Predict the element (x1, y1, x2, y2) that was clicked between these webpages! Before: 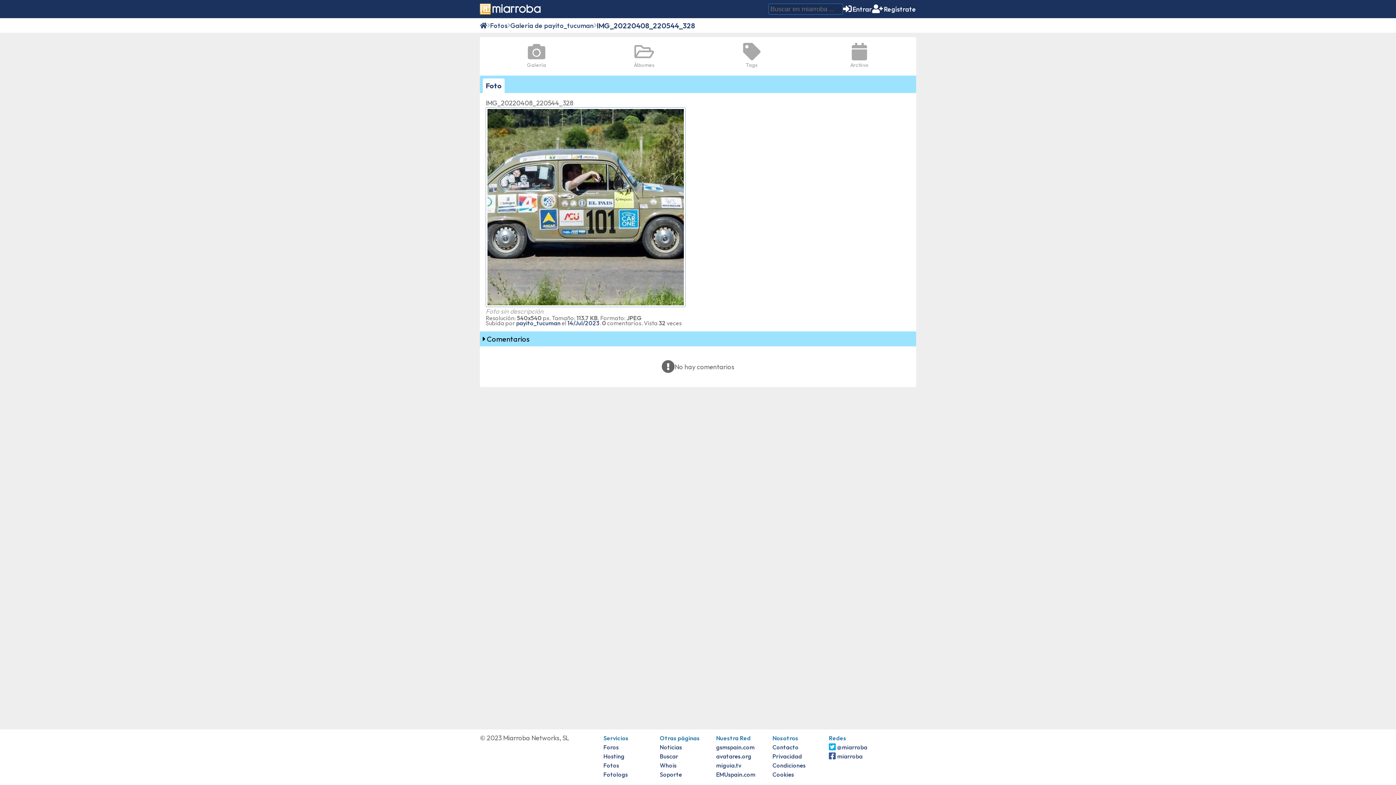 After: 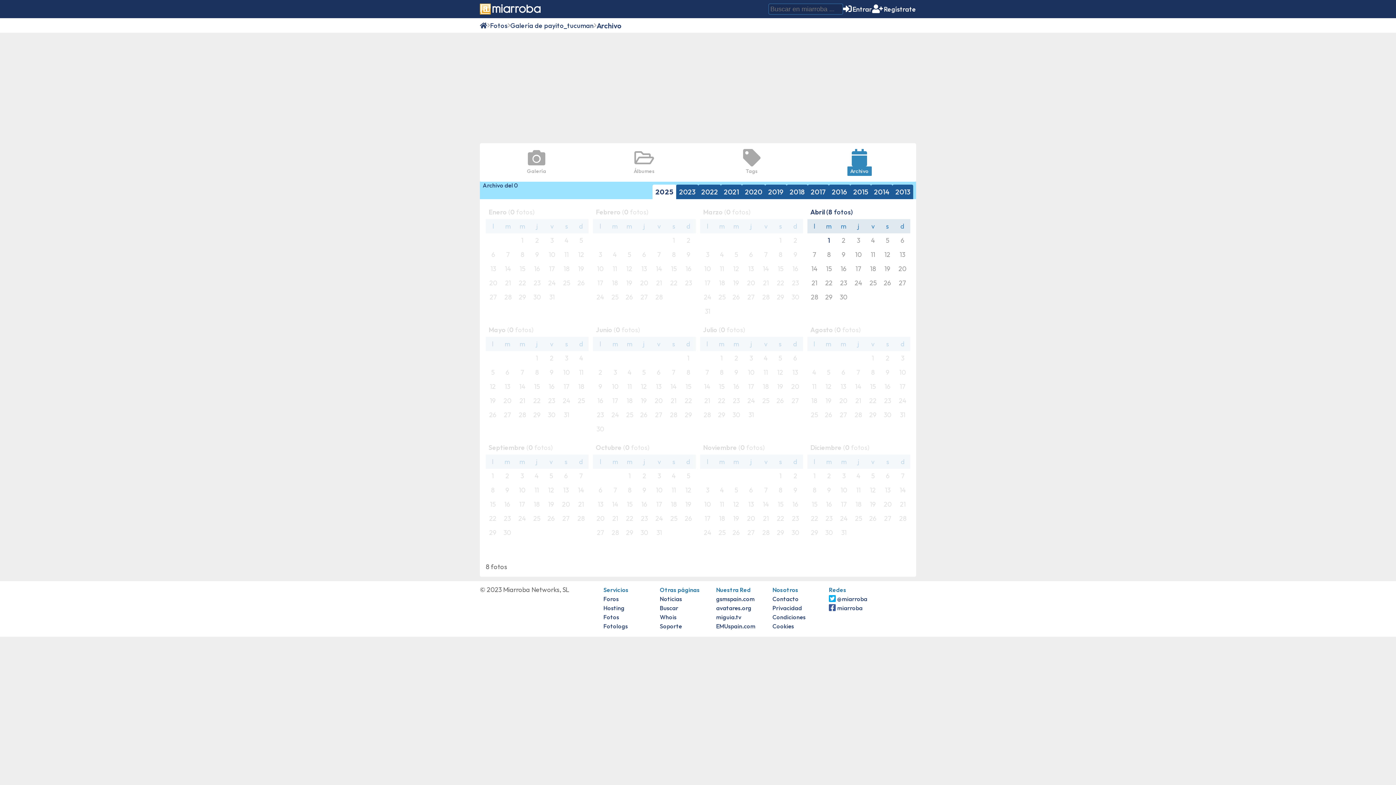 Action: label: Archivo bbox: (842, 40, 877, 72)